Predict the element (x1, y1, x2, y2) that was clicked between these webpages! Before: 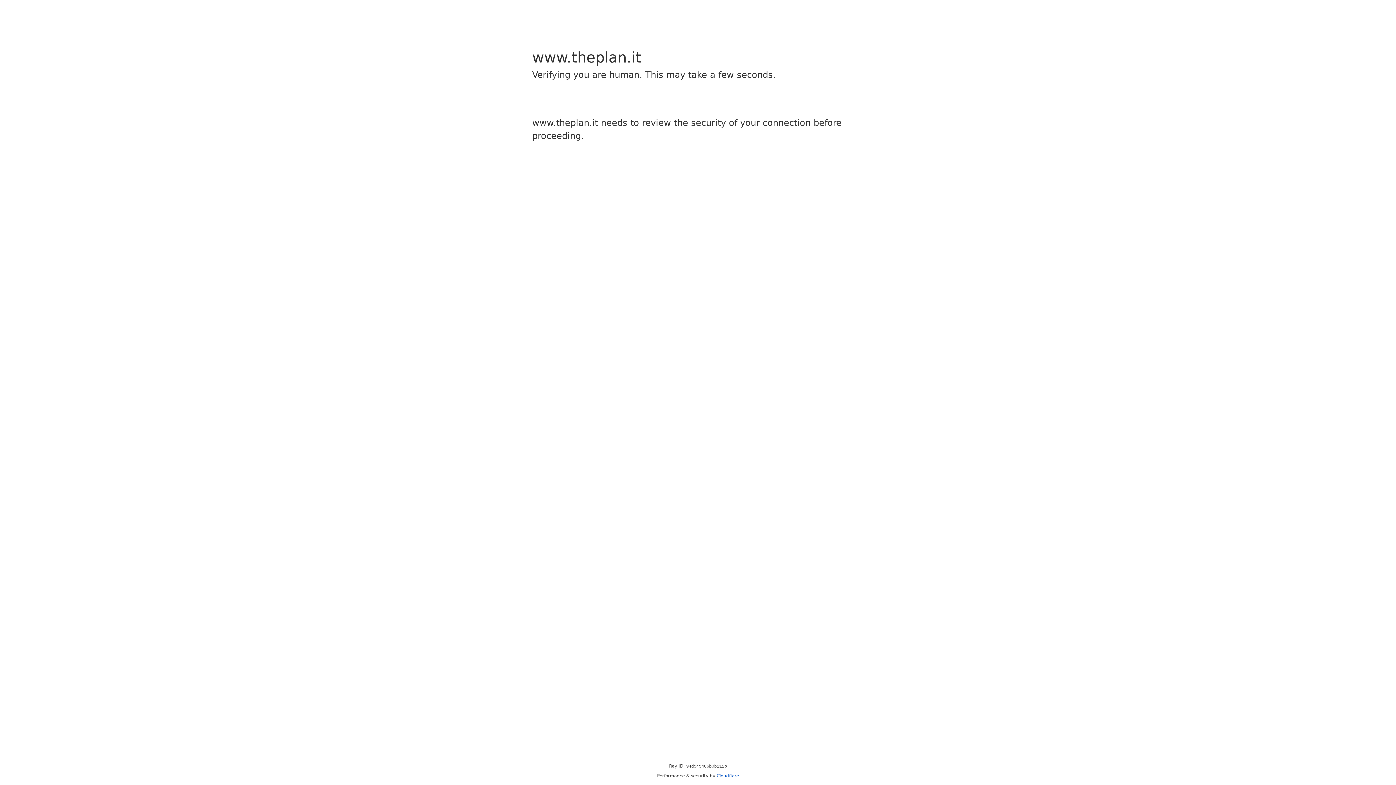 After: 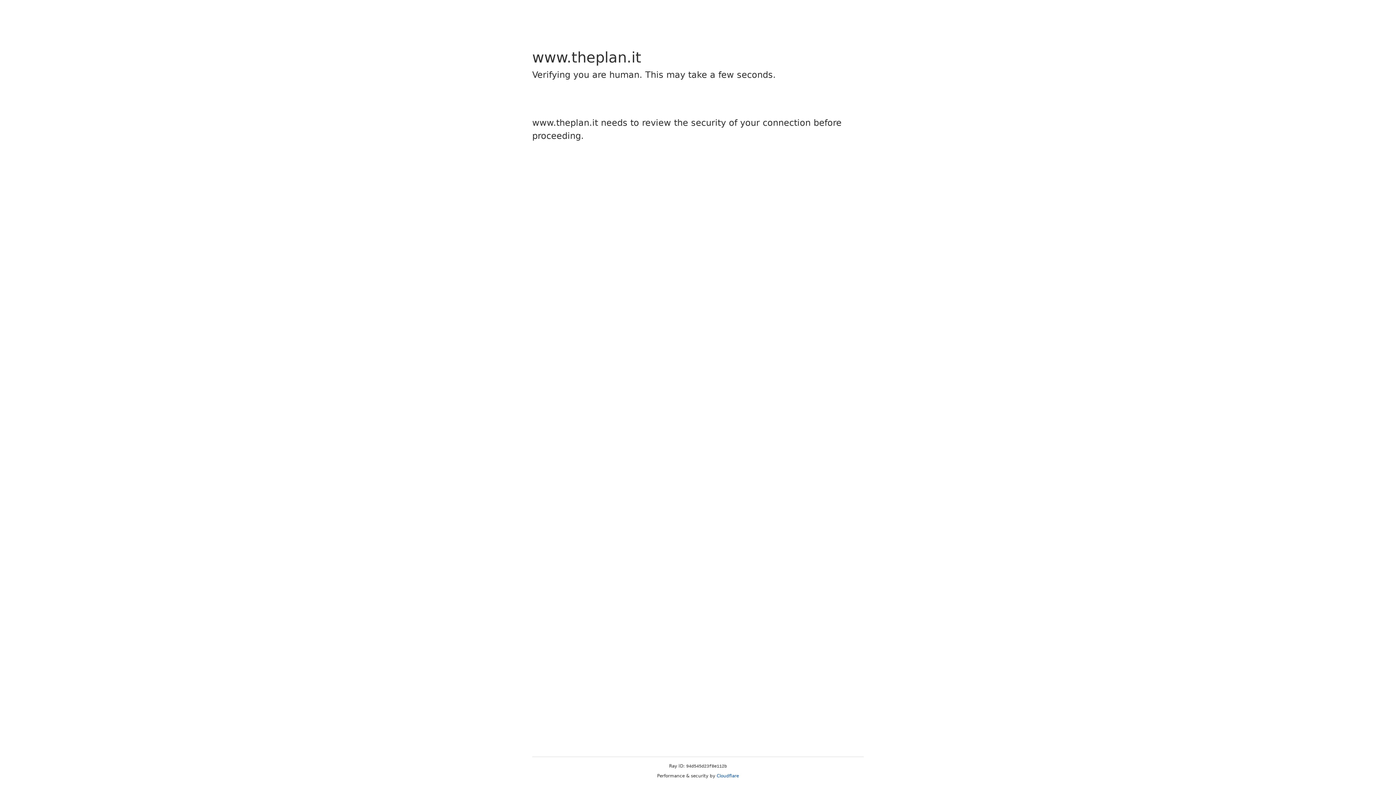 Action: bbox: (716, 773, 739, 778) label: Cloudflare